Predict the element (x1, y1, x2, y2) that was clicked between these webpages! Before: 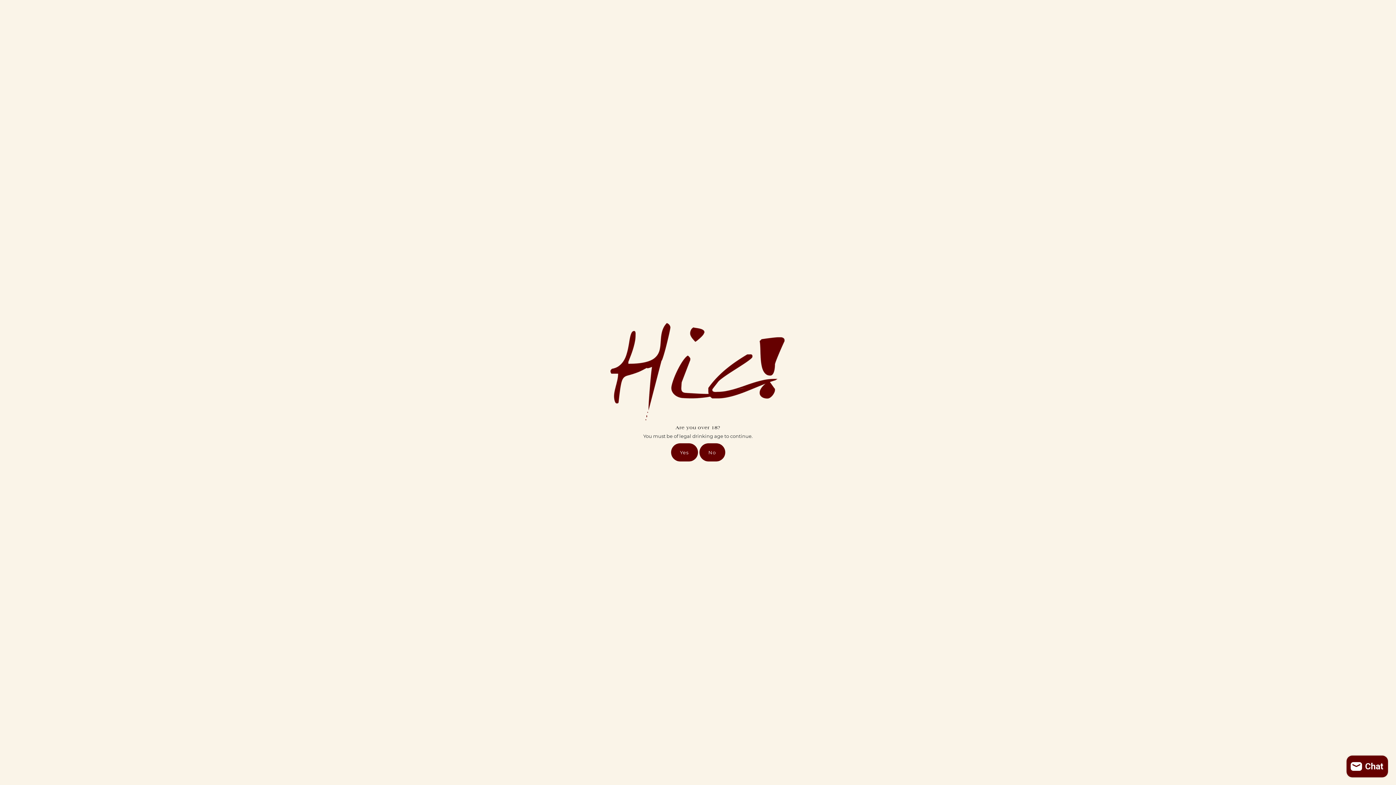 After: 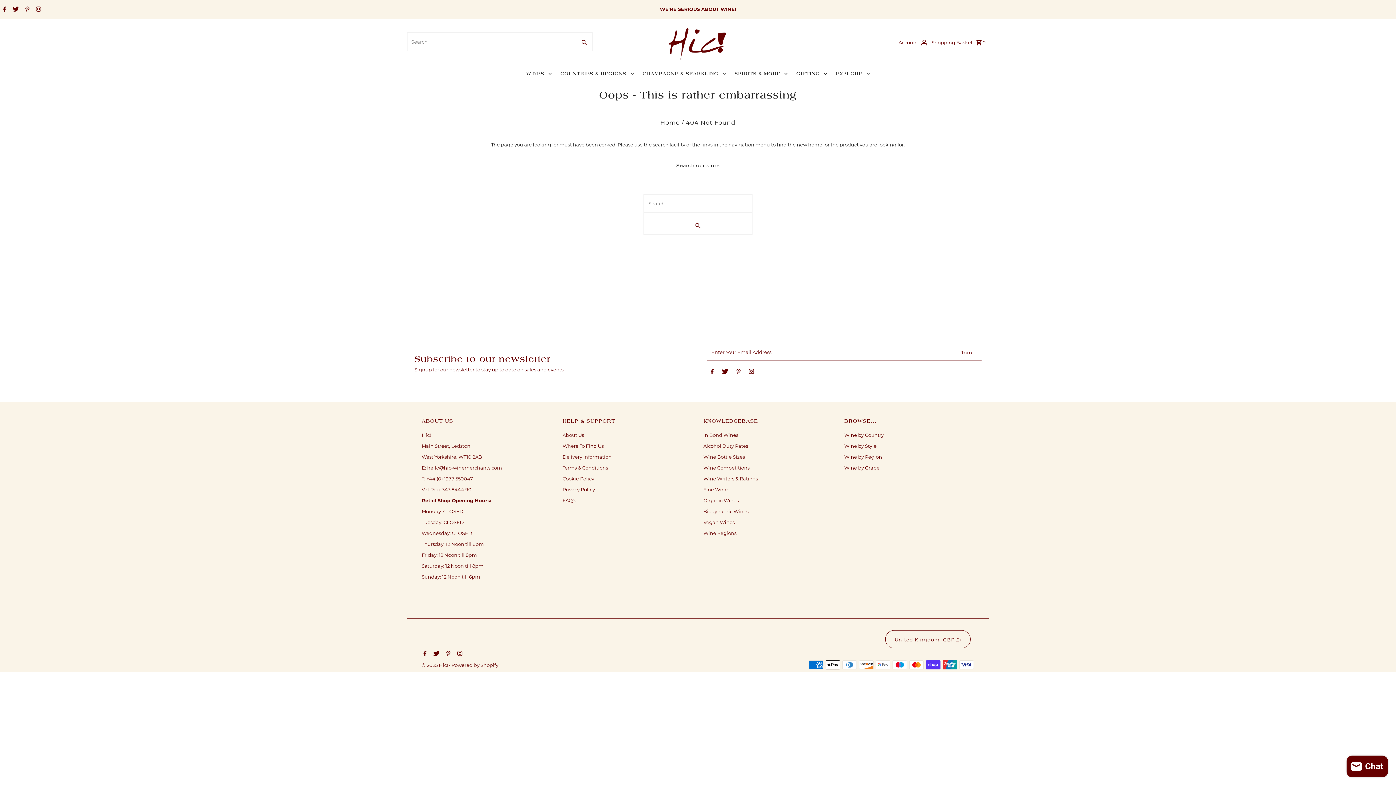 Action: bbox: (671, 443, 698, 461) label: Yes